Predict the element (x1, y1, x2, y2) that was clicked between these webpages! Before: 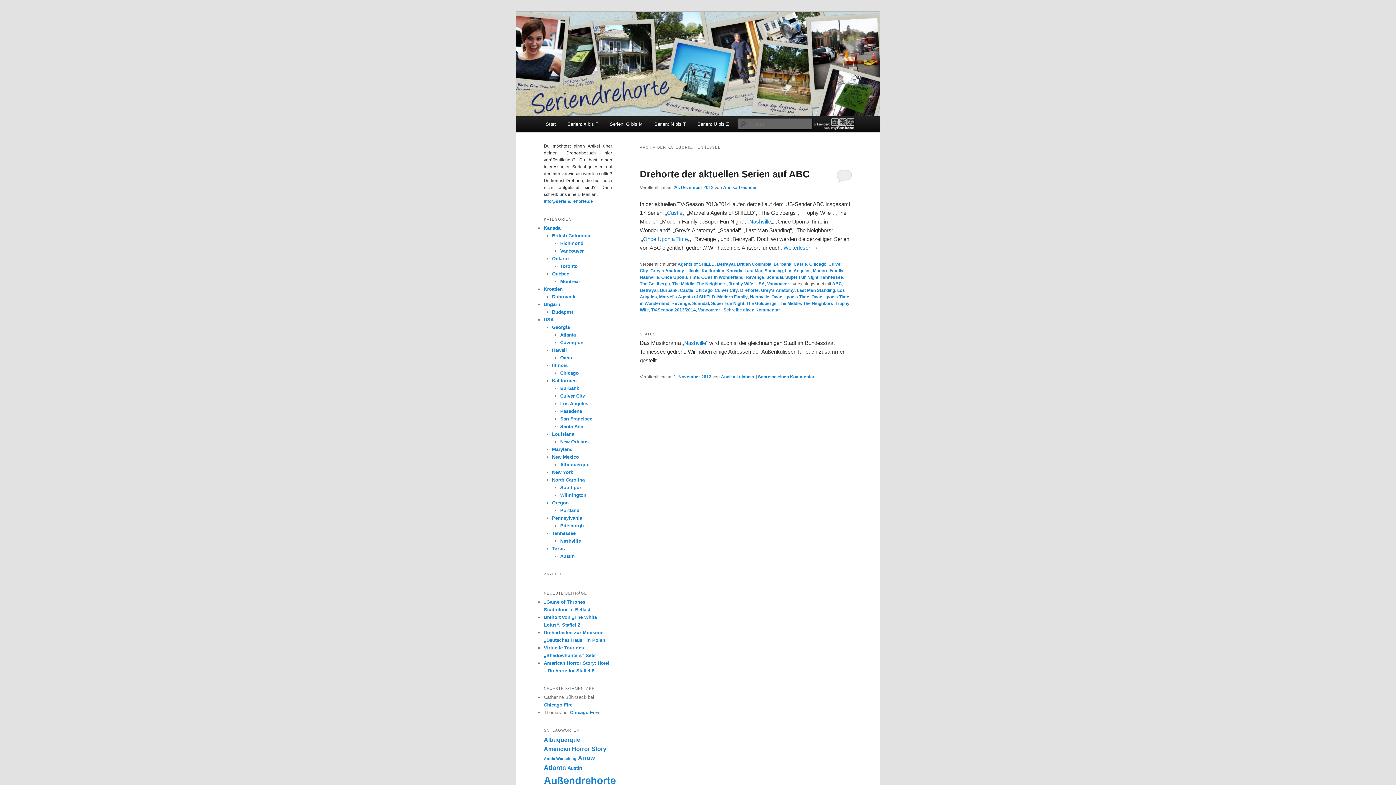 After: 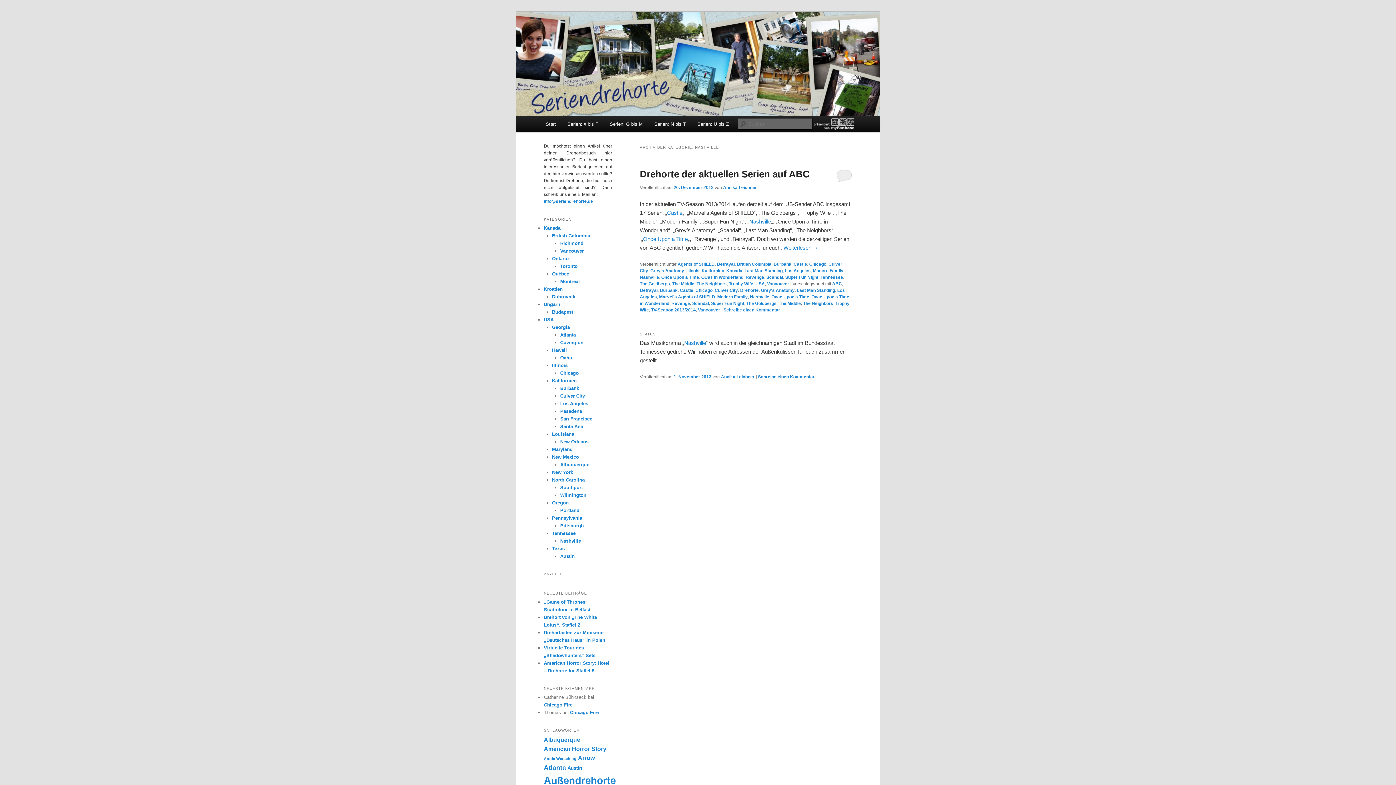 Action: bbox: (560, 538, 581, 543) label: Nashville